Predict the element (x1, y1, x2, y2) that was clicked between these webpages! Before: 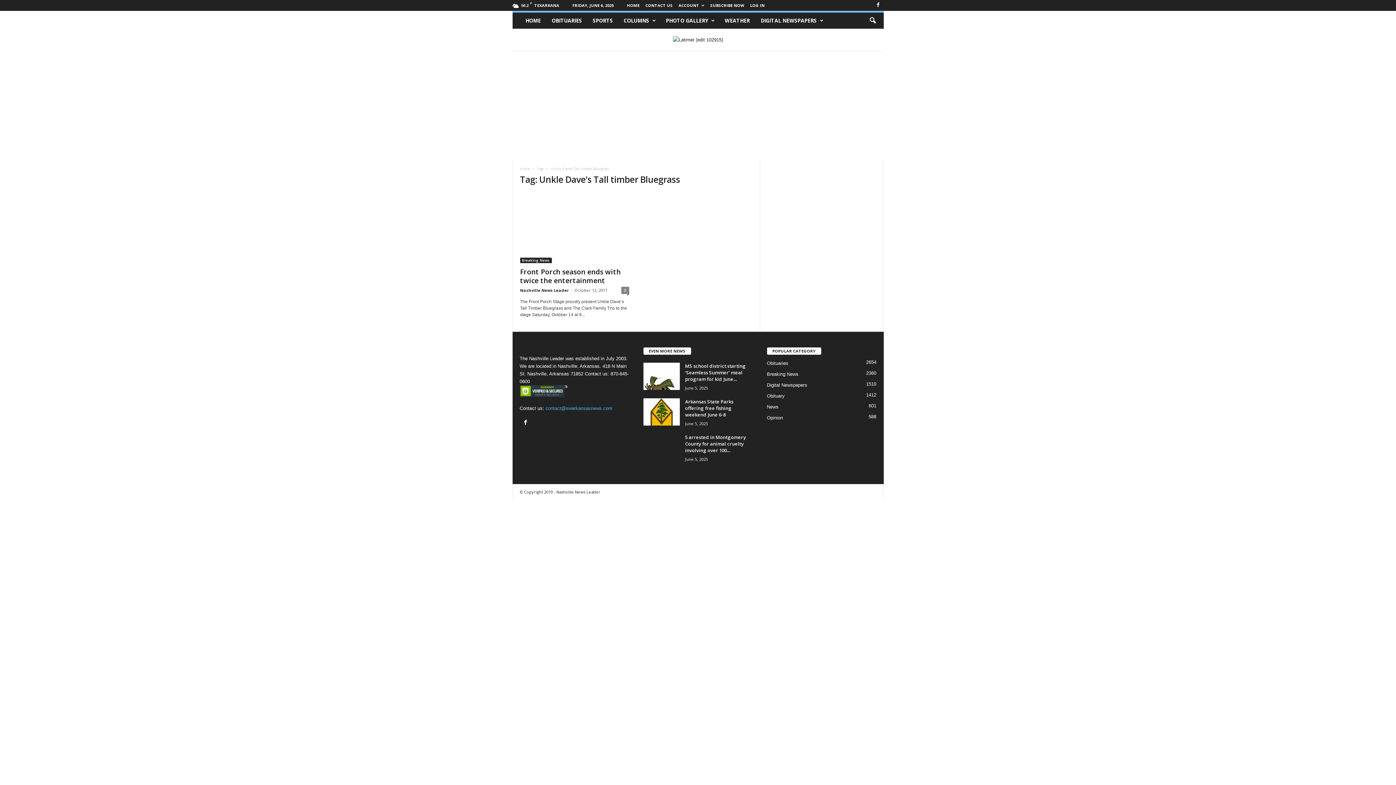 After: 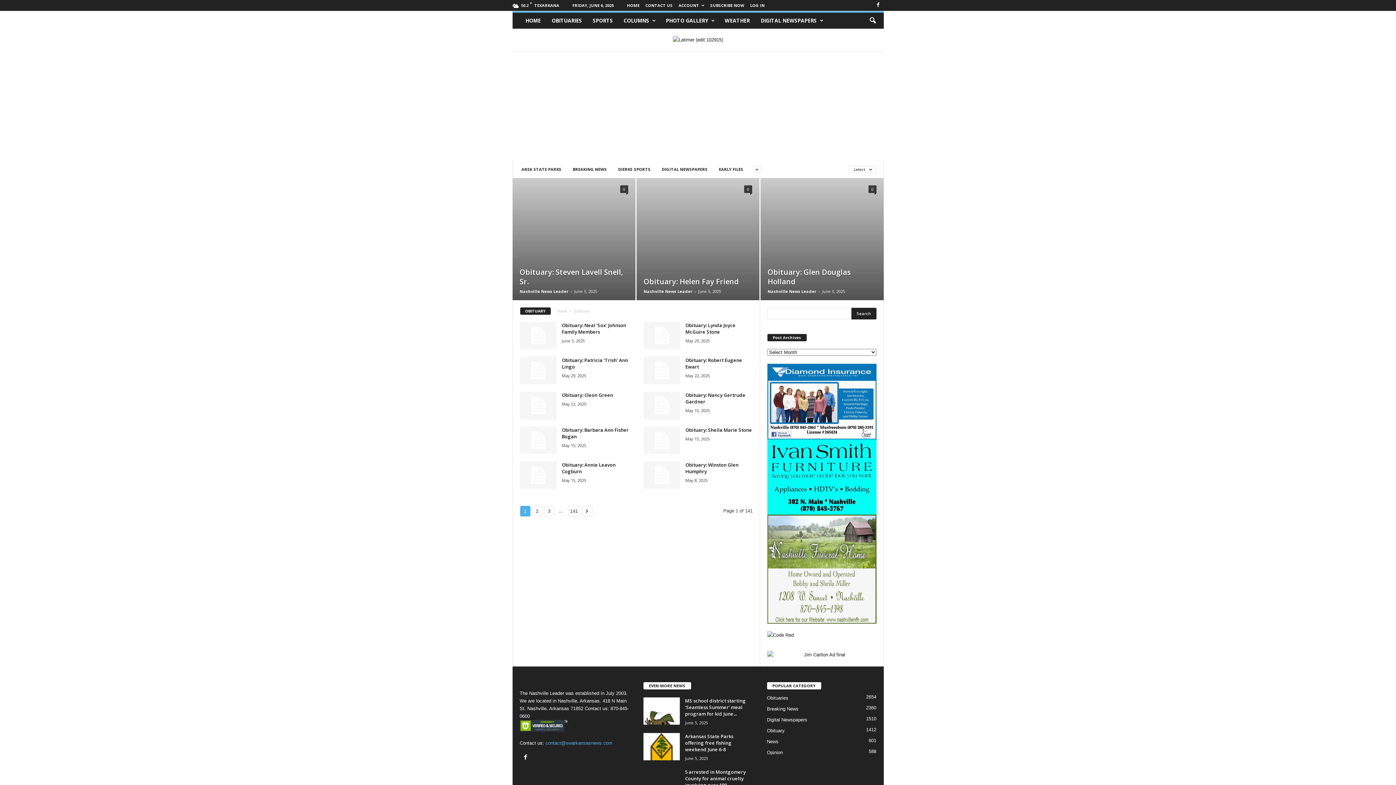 Action: label: Obituary
1412 bbox: (767, 393, 784, 398)